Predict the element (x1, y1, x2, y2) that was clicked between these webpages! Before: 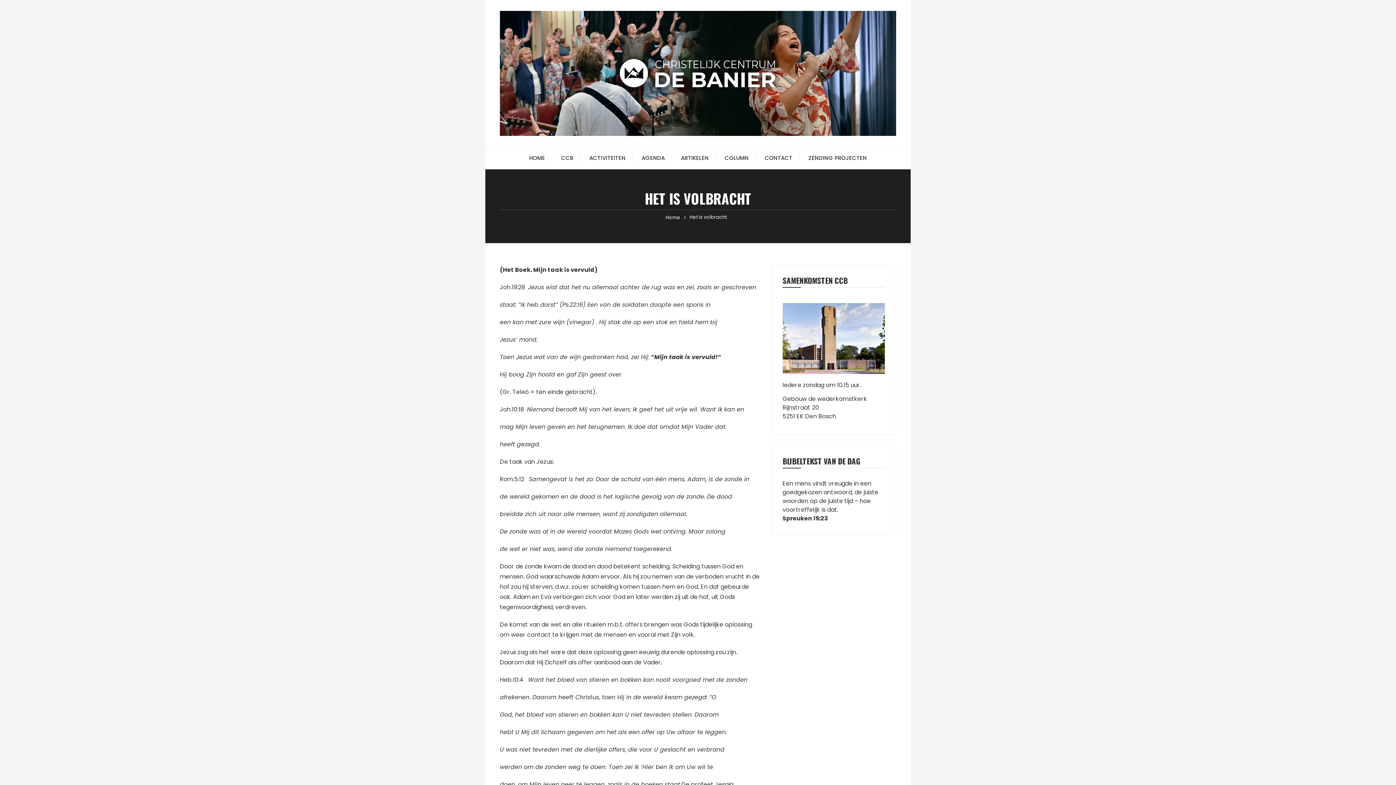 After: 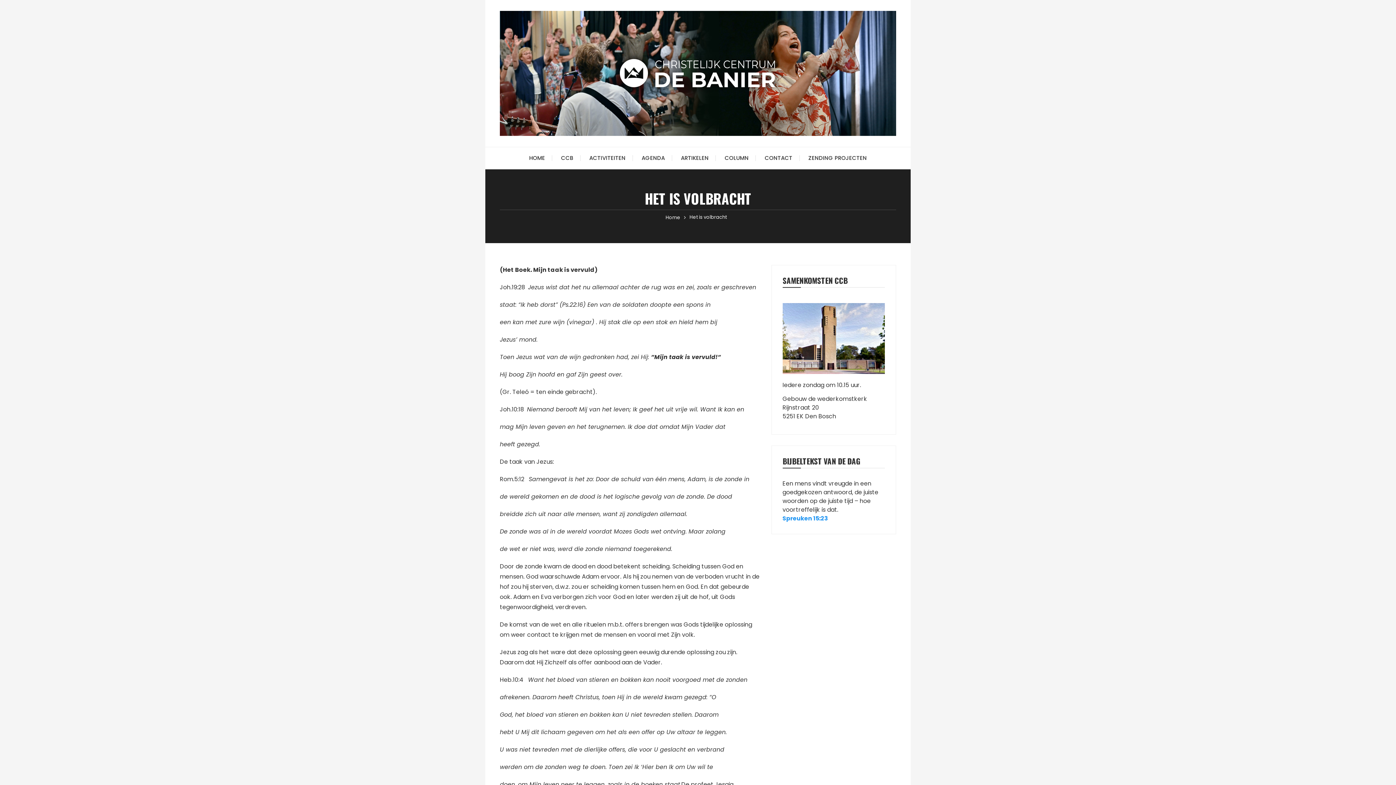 Action: label: Spreuken 15:23 bbox: (782, 514, 828, 522)